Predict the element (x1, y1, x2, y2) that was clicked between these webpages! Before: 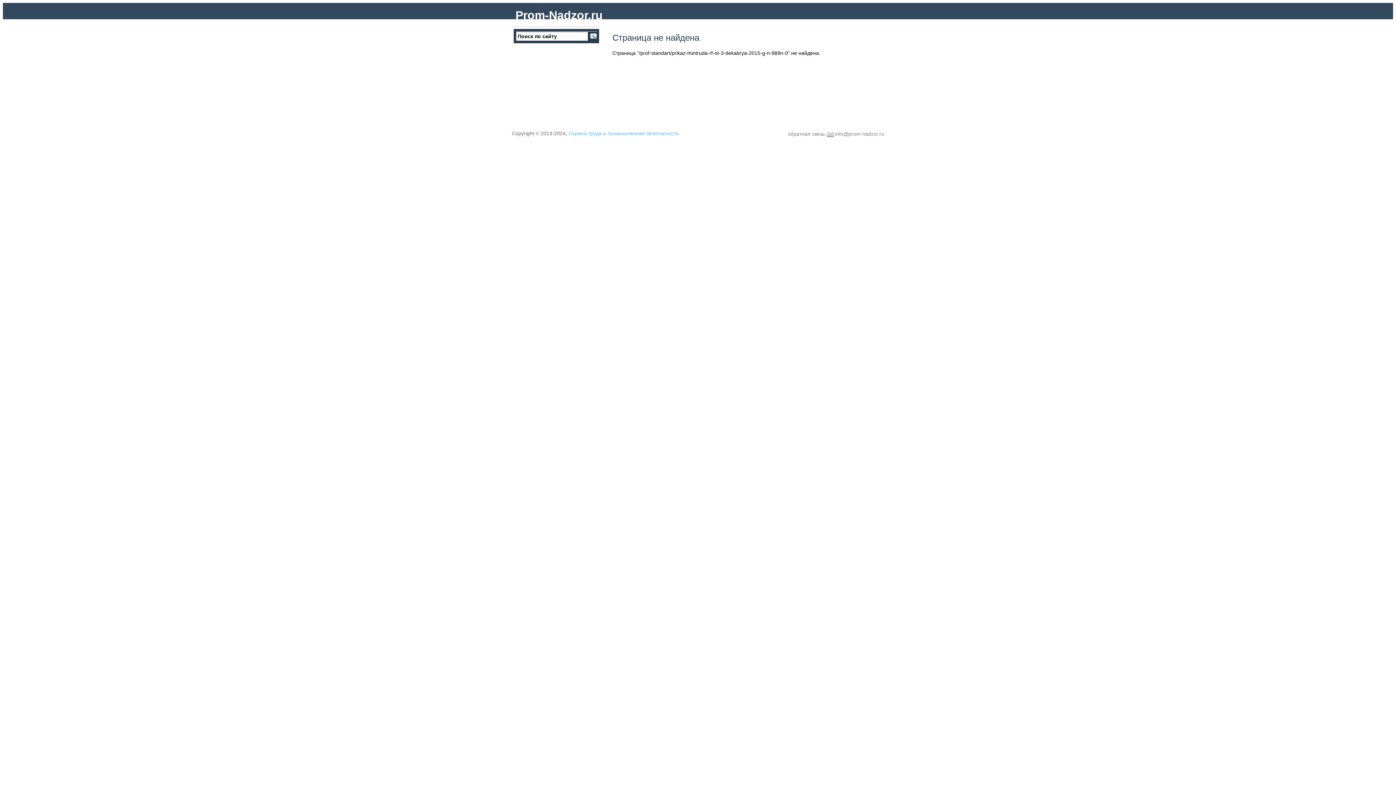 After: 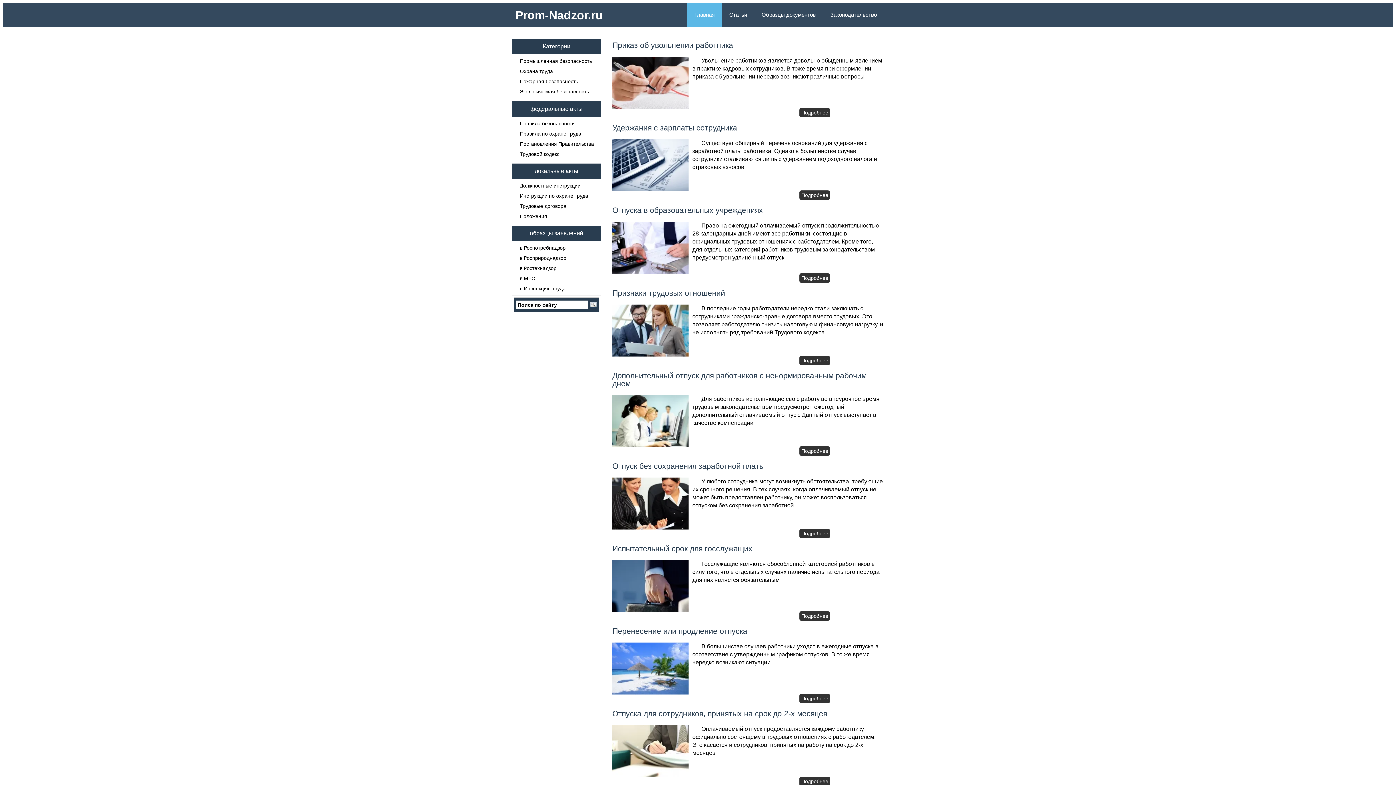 Action: bbox: (568, 130, 678, 136) label: Охрана труда и промышленная безопасность